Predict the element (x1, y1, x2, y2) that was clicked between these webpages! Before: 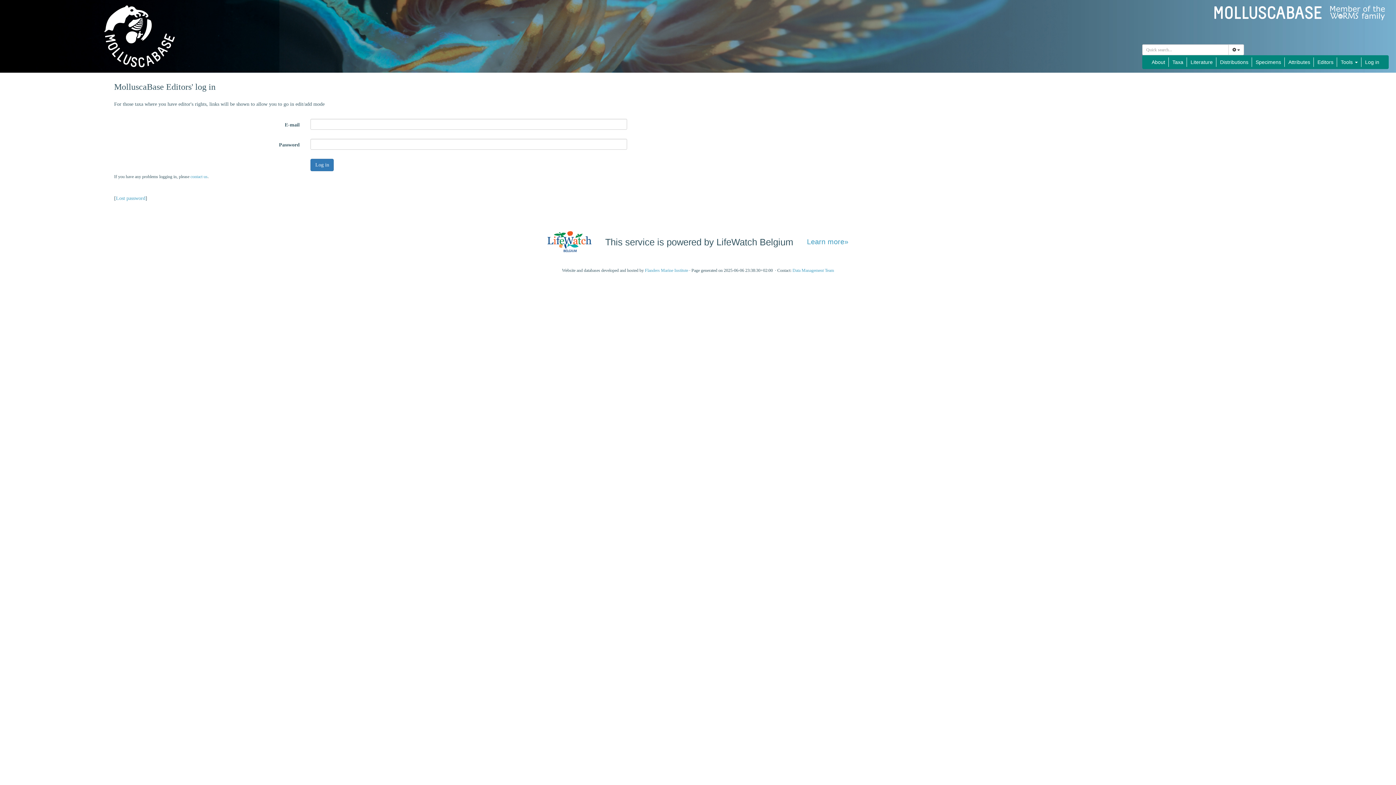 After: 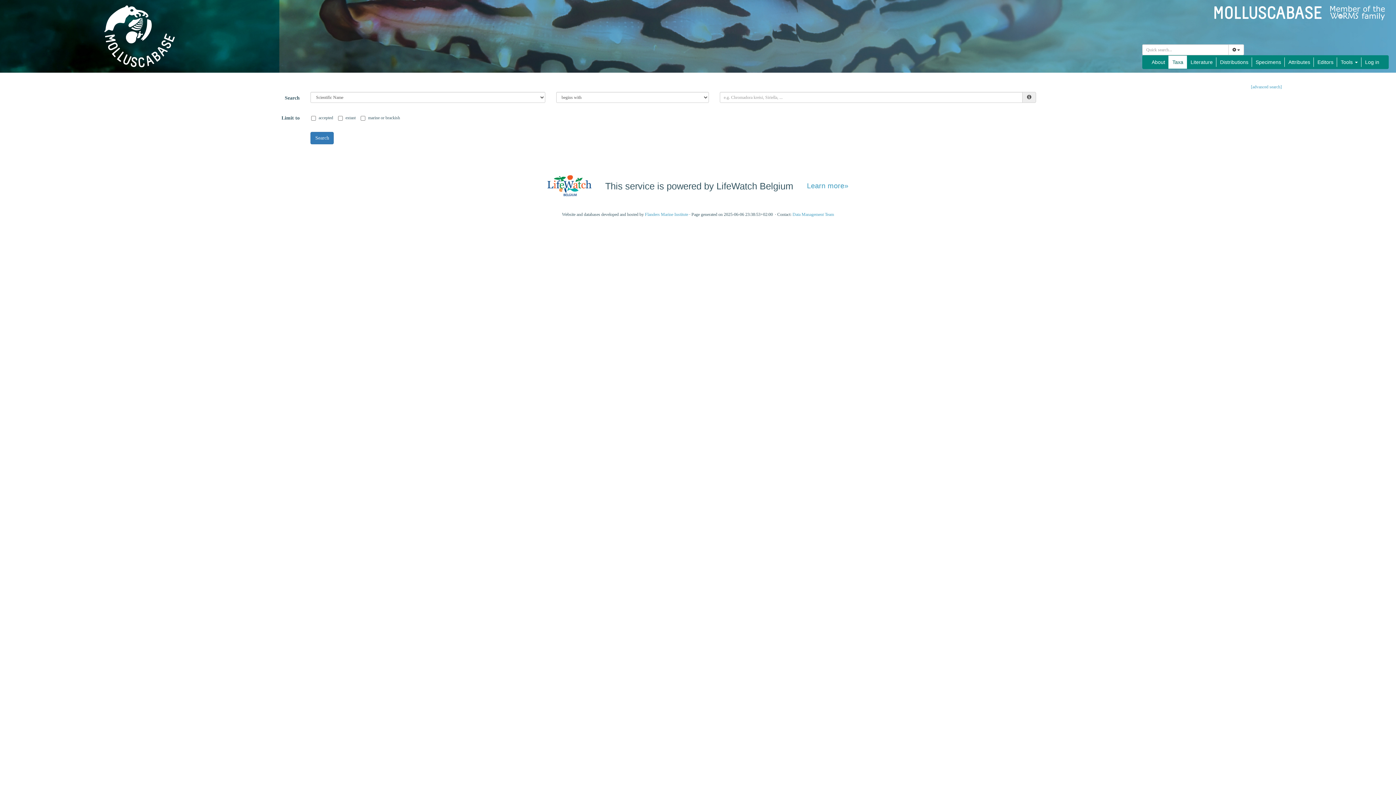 Action: bbox: (1169, 55, 1187, 68) label: Taxa